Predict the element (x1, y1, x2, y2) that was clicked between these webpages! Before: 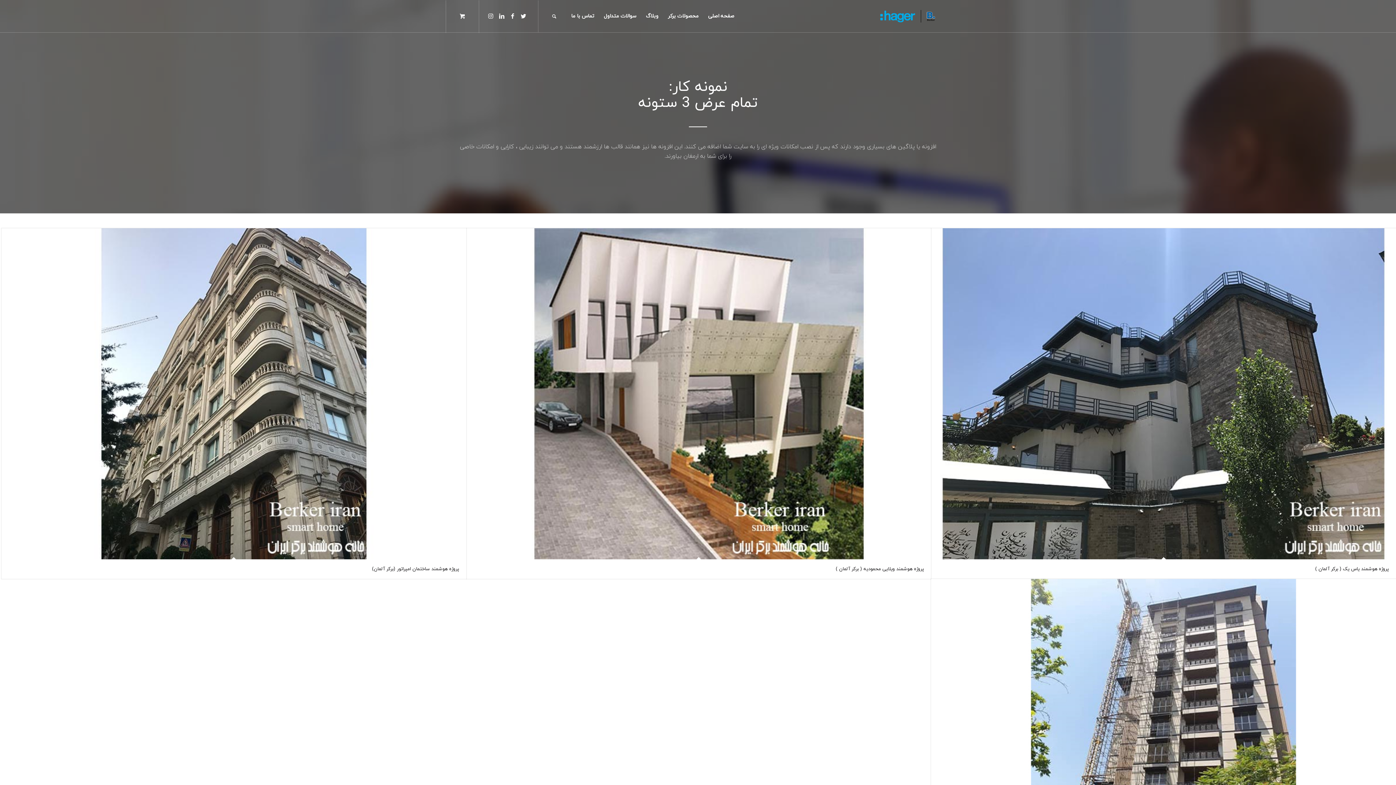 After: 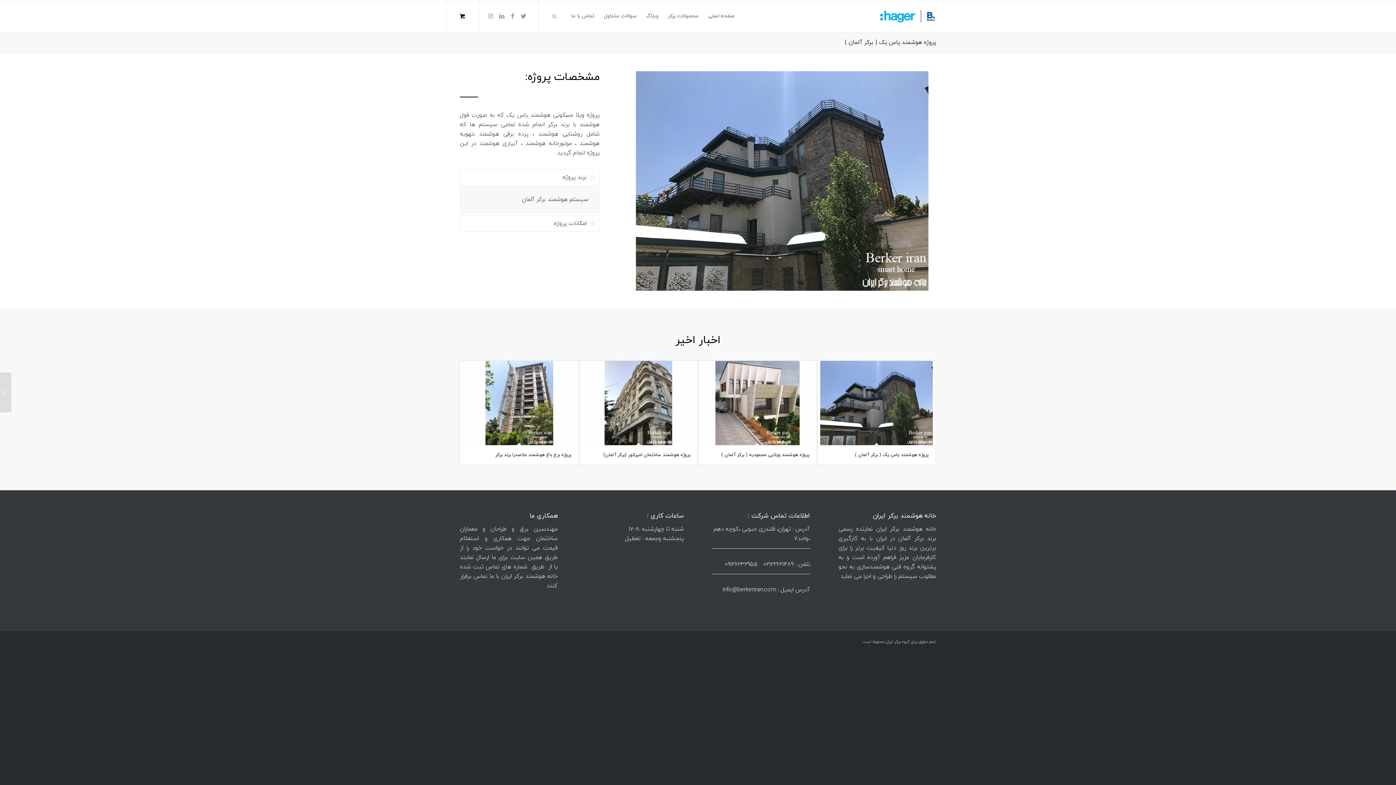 Action: label: پروژه هوشمند یاس یک ( برکر آلمان ) bbox: (1315, 566, 1389, 572)